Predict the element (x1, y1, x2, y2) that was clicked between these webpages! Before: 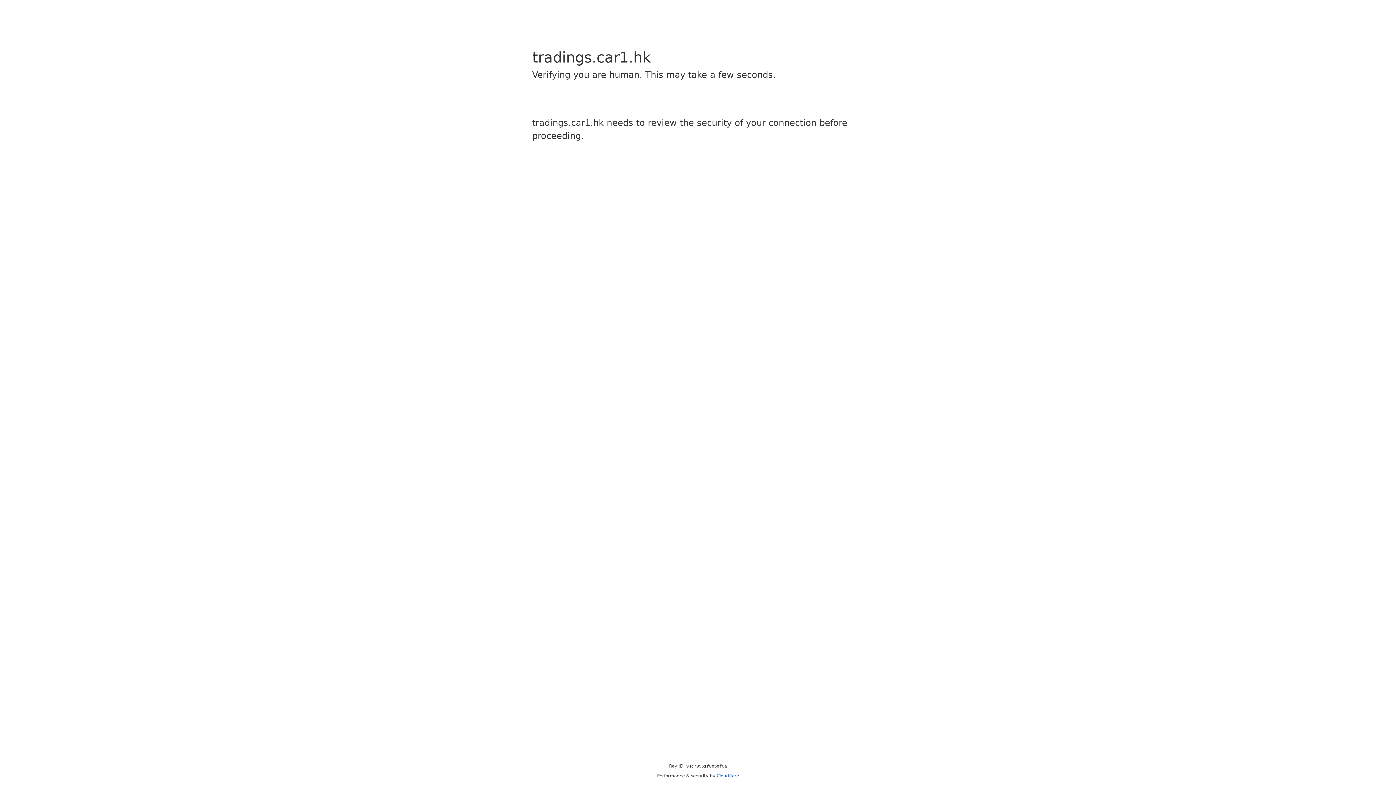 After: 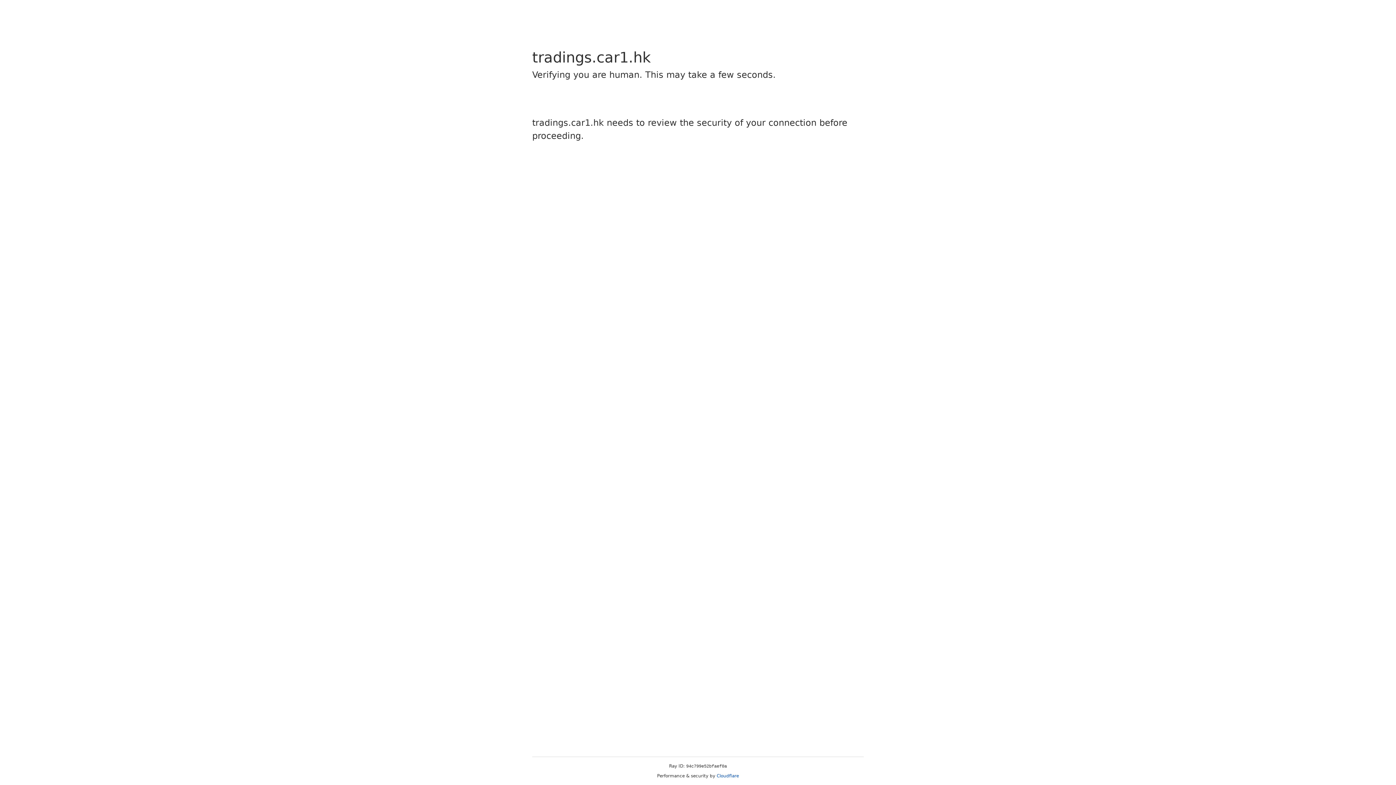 Action: bbox: (716, 773, 739, 778) label: Cloudflare